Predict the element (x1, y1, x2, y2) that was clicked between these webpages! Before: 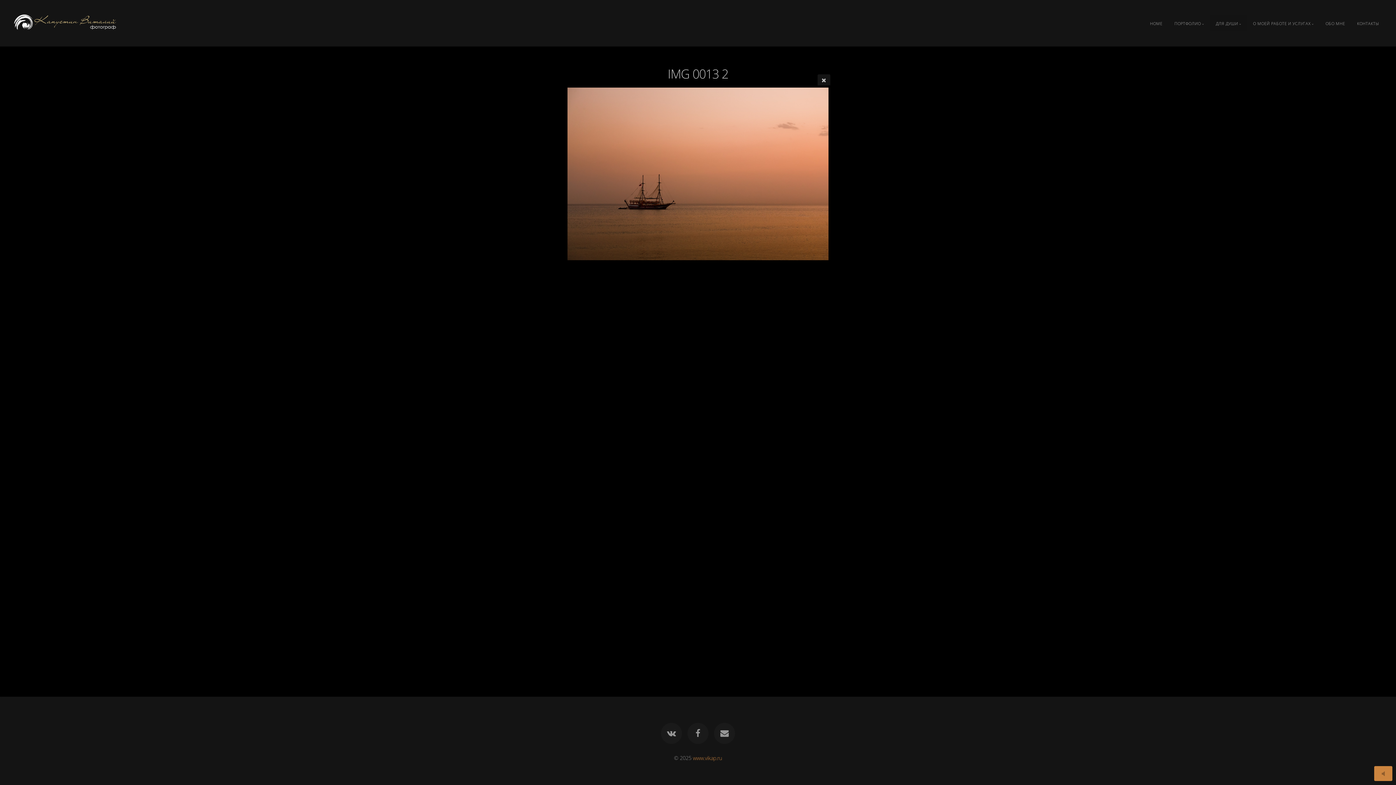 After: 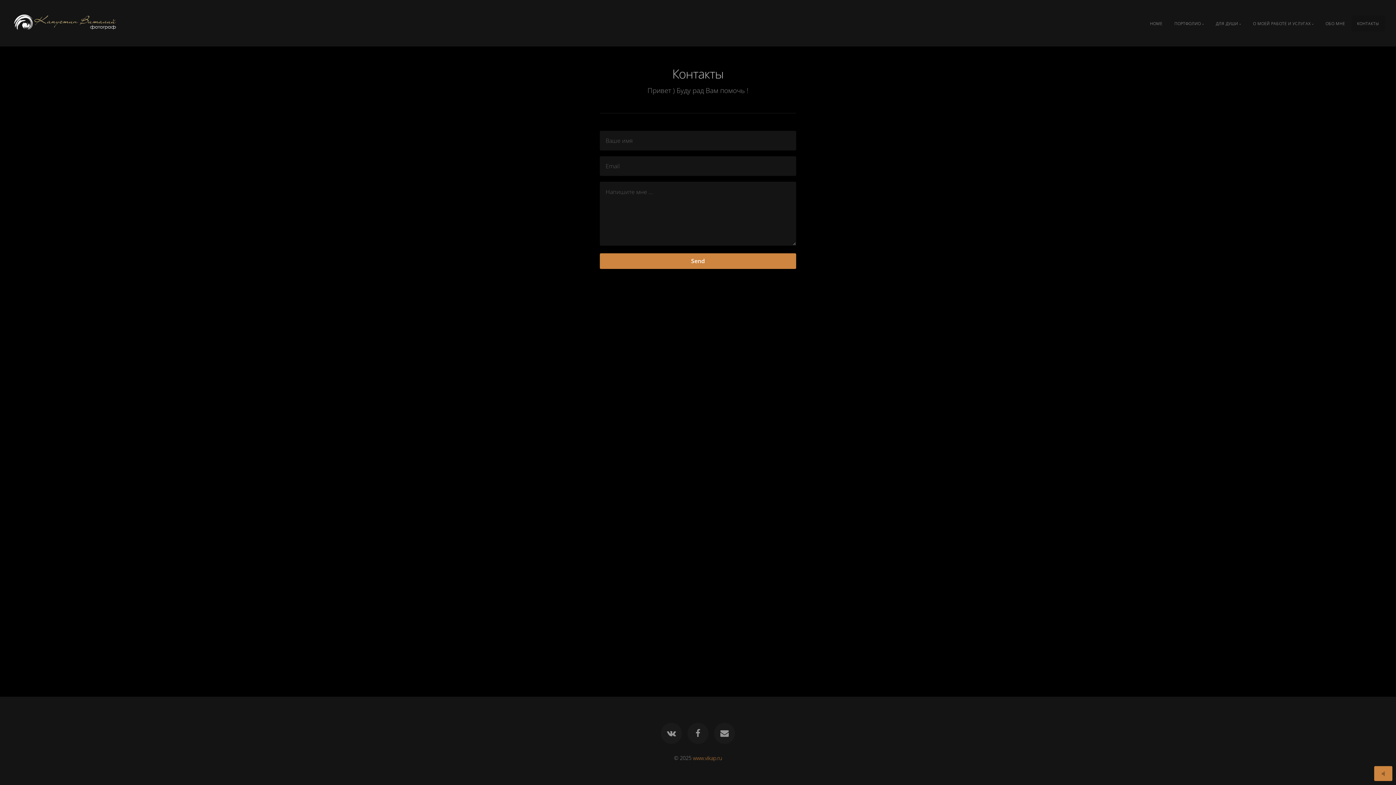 Action: bbox: (1351, 15, 1385, 31) label: КОНТАКТЫ